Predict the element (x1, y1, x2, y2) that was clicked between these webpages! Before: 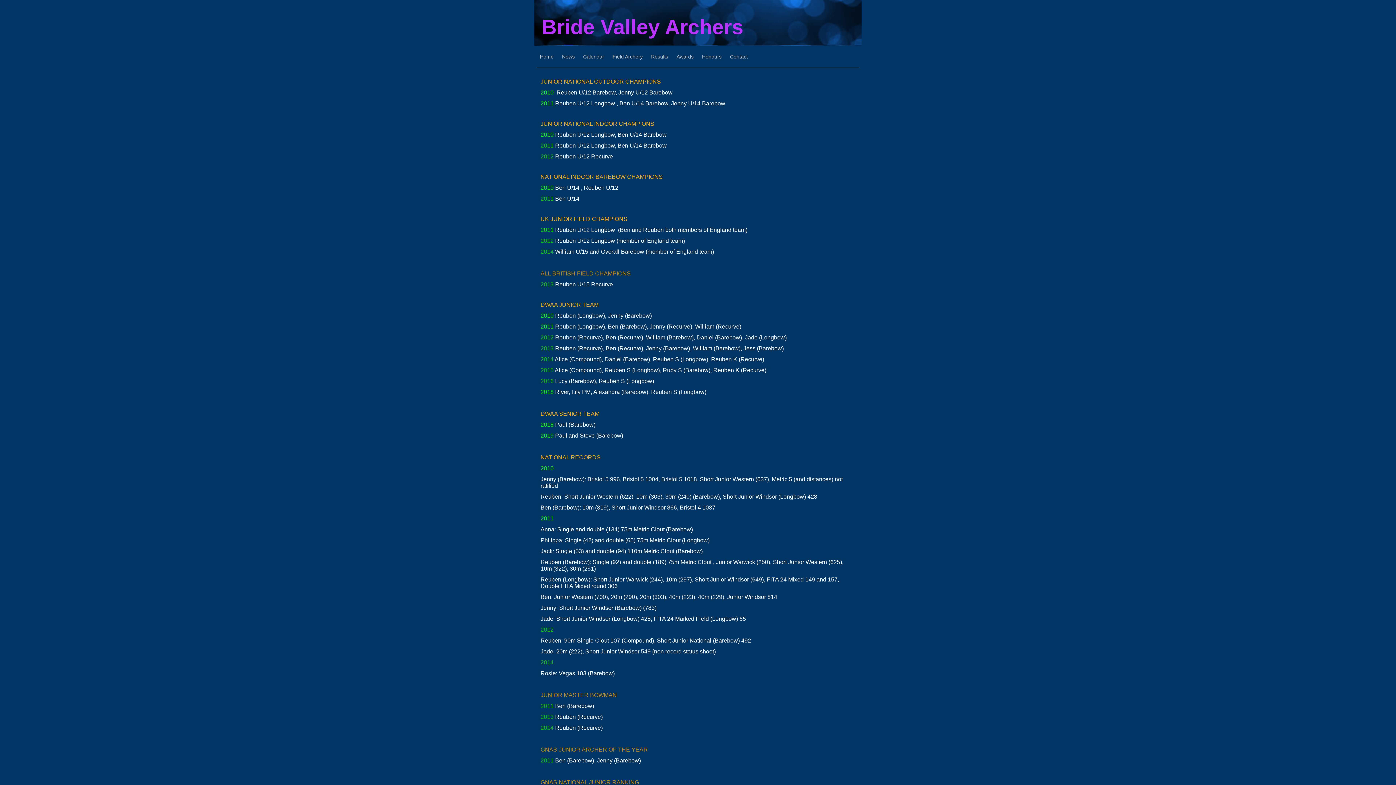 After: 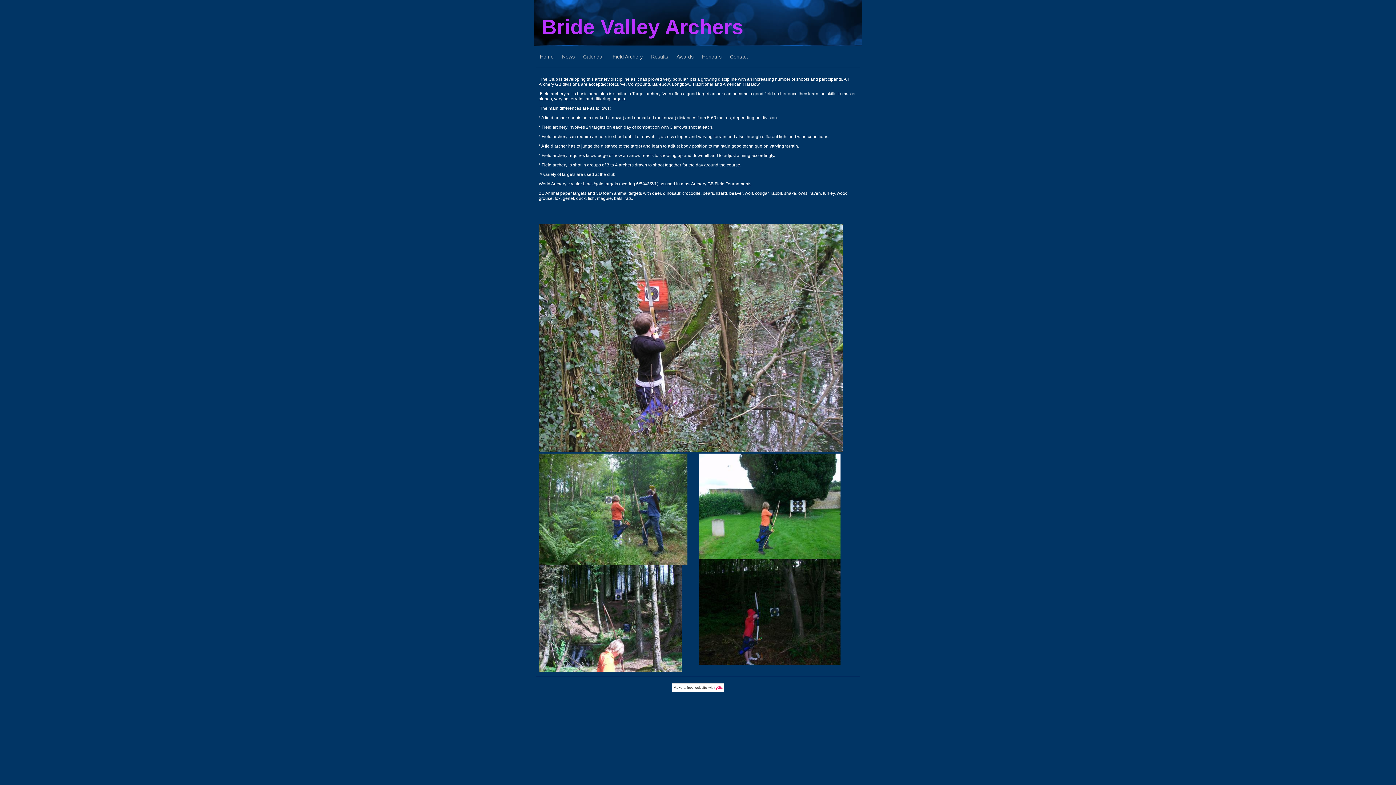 Action: bbox: (612, 53, 642, 59) label: Field Archery